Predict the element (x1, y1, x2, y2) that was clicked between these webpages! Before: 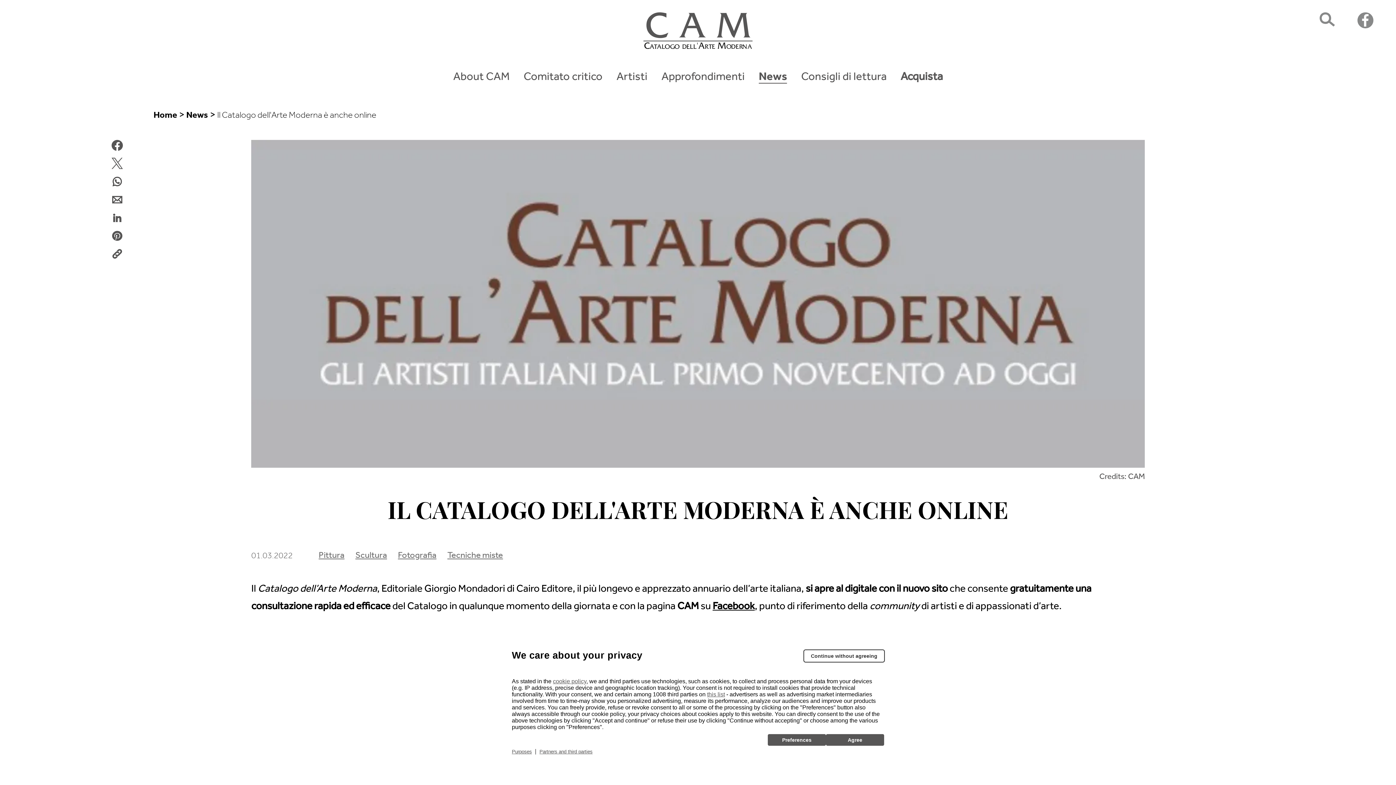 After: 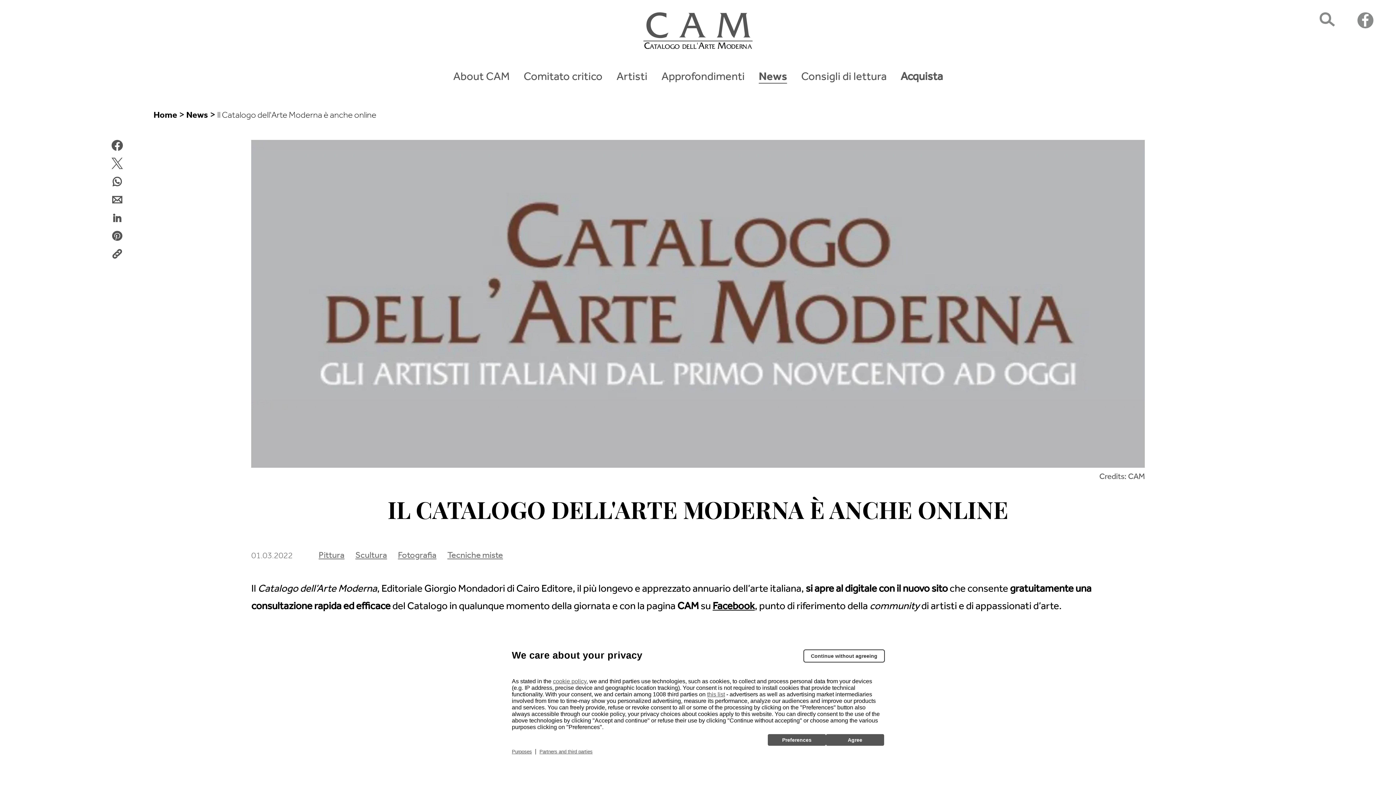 Action: label:   bbox: (111, 144, 122, 154)